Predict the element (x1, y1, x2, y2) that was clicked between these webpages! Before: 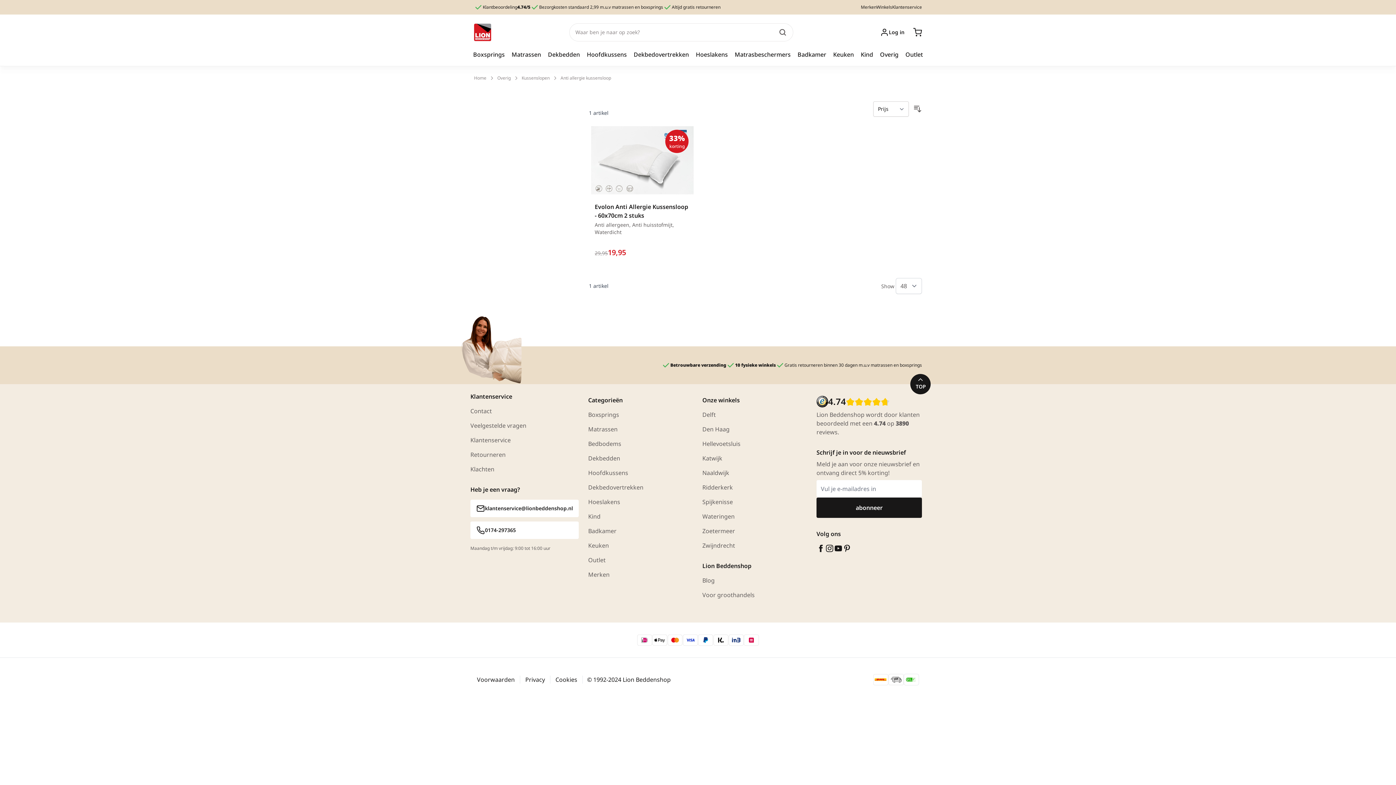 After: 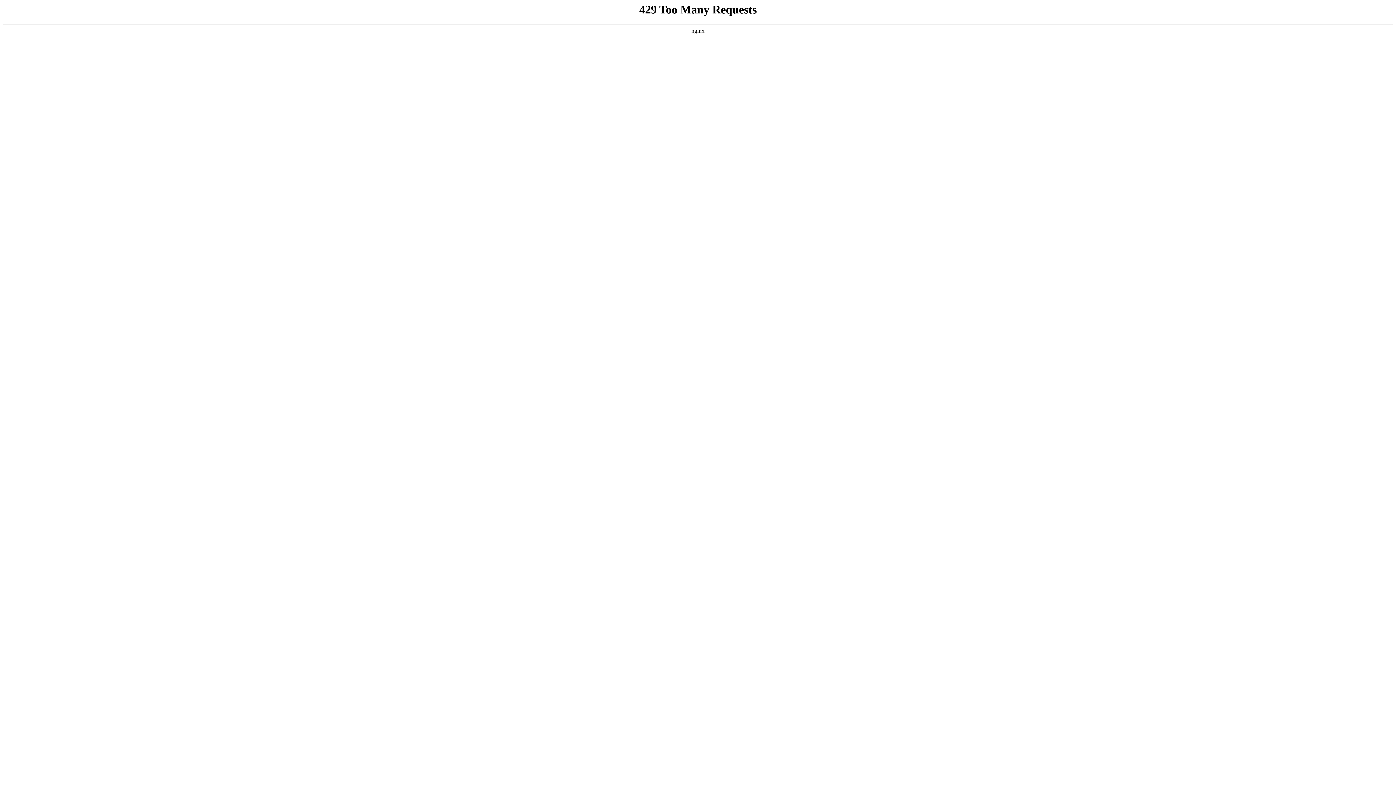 Action: label: Klantenservice bbox: (470, 436, 510, 444)